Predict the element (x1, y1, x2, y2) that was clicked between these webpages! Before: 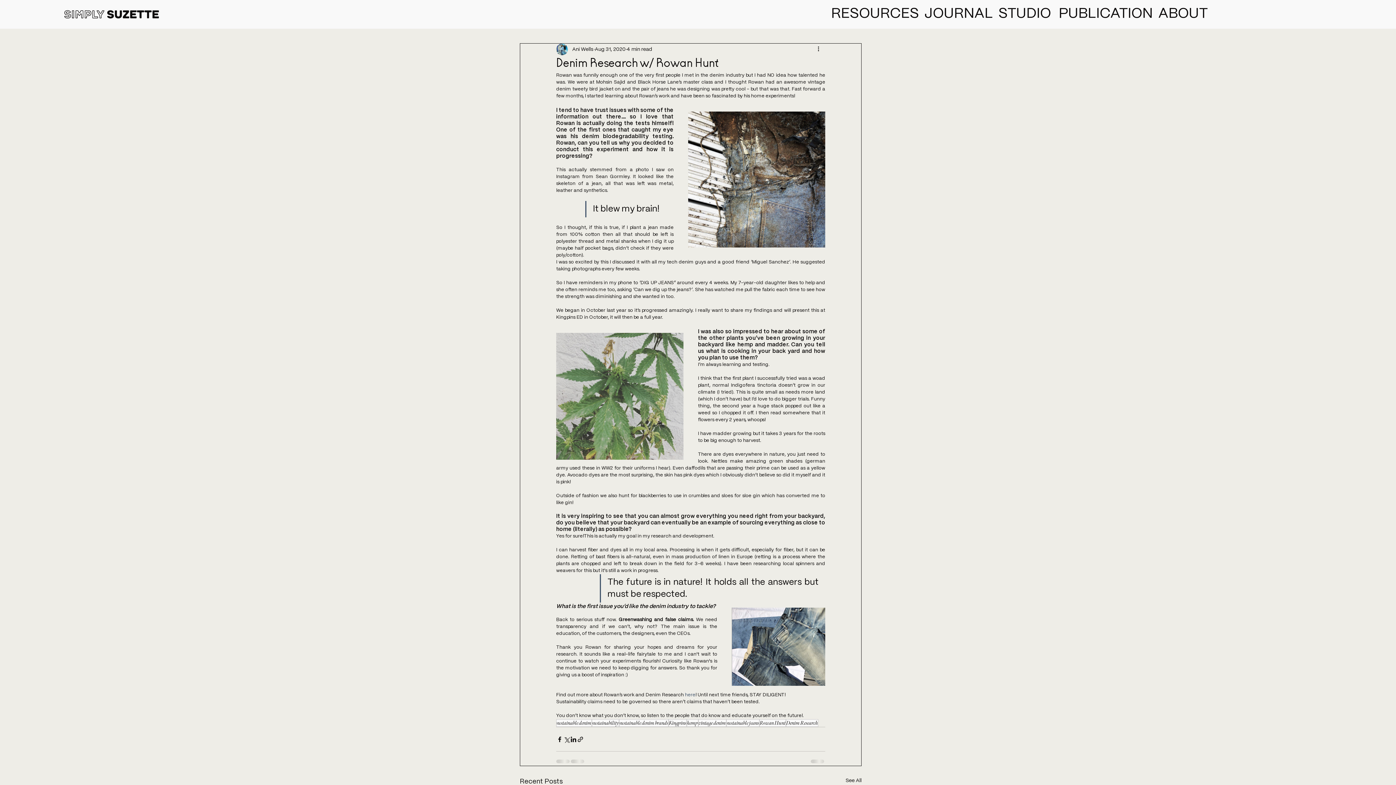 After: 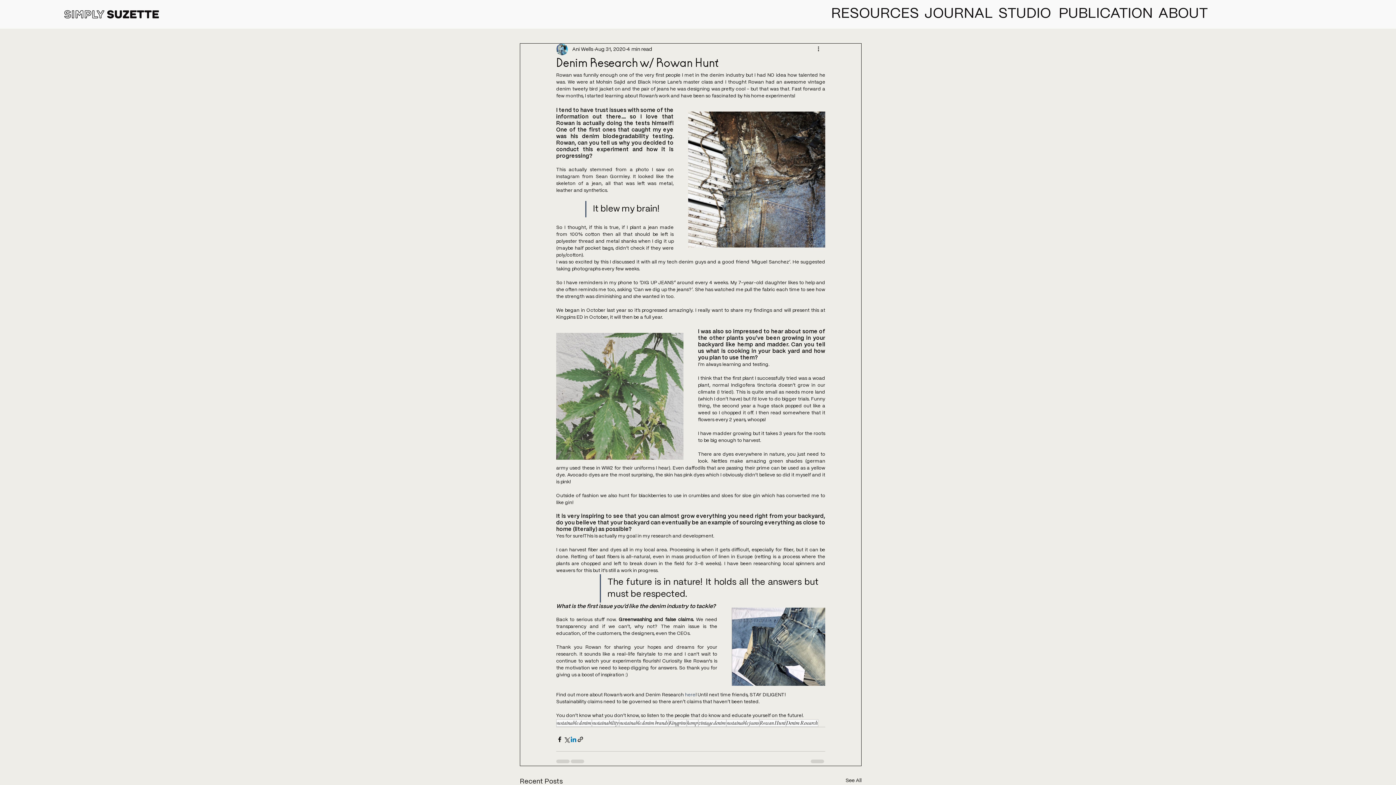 Action: label: Share via LinkedIn bbox: (570, 736, 577, 743)